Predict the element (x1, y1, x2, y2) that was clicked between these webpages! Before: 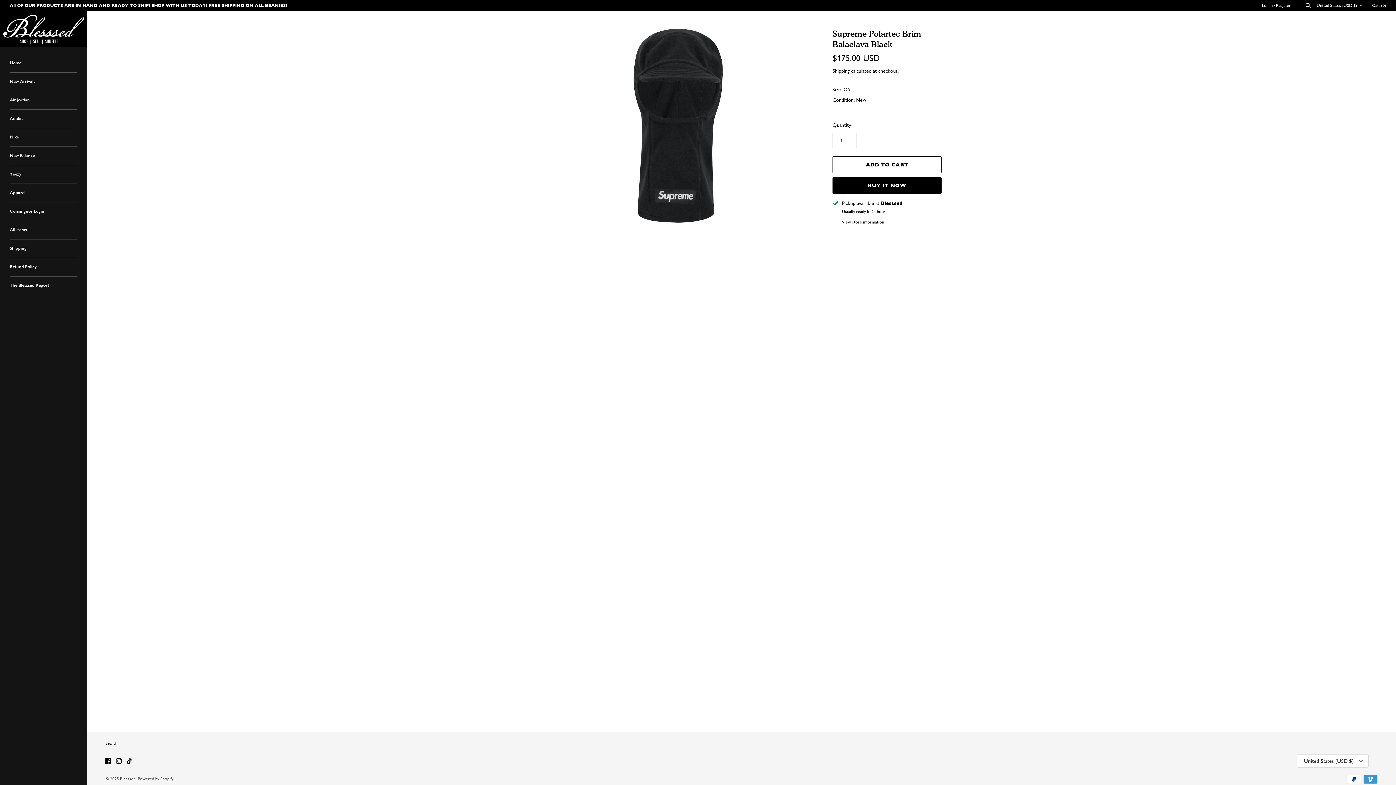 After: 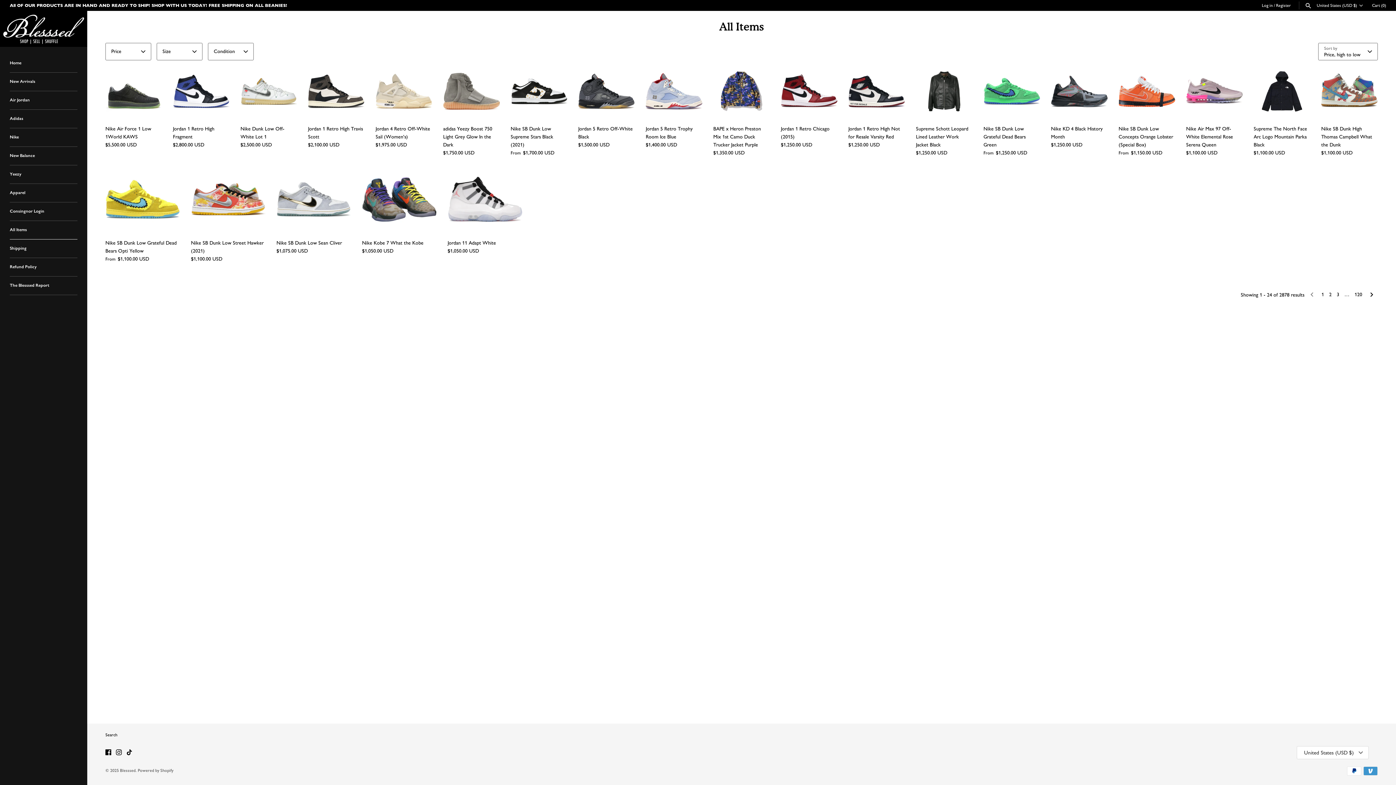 Action: bbox: (9, 220, 77, 239) label: All Items